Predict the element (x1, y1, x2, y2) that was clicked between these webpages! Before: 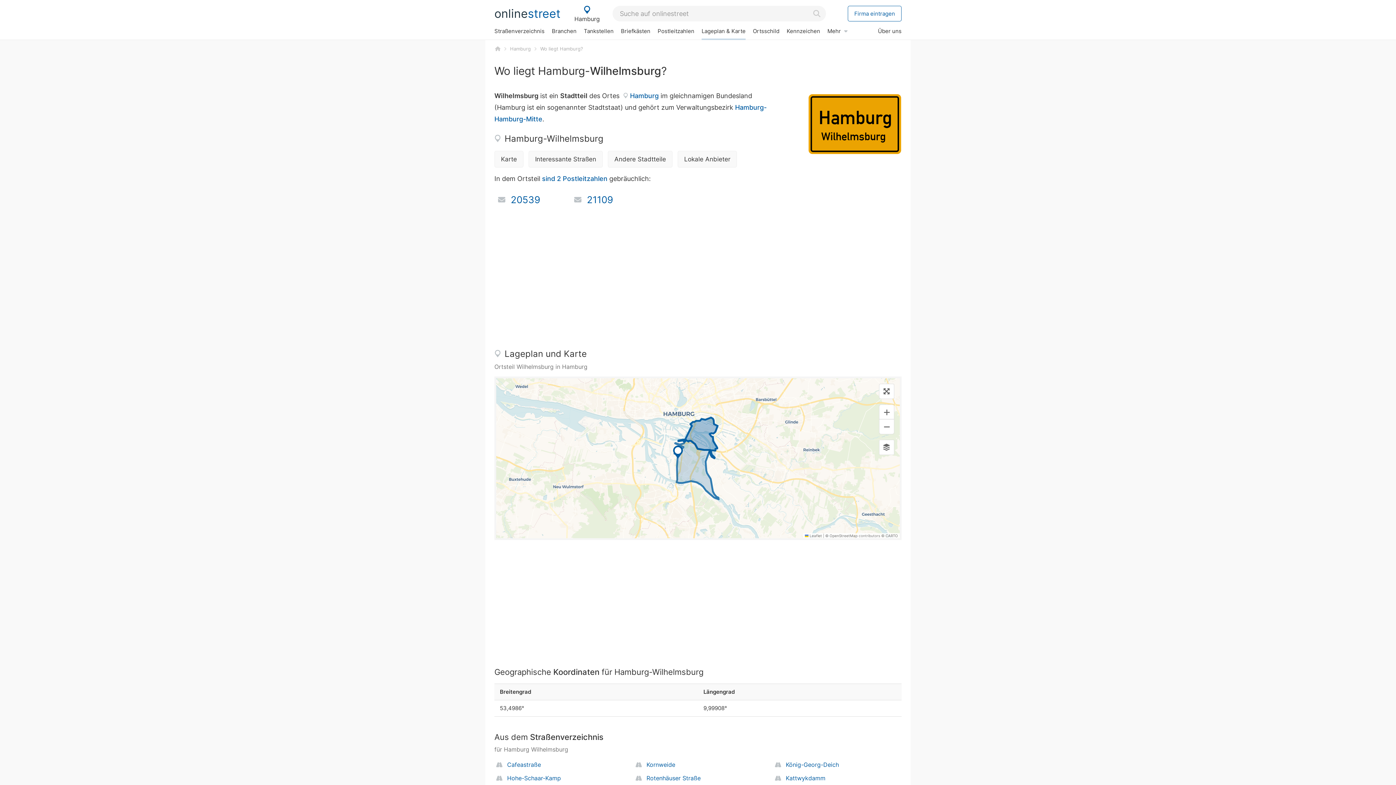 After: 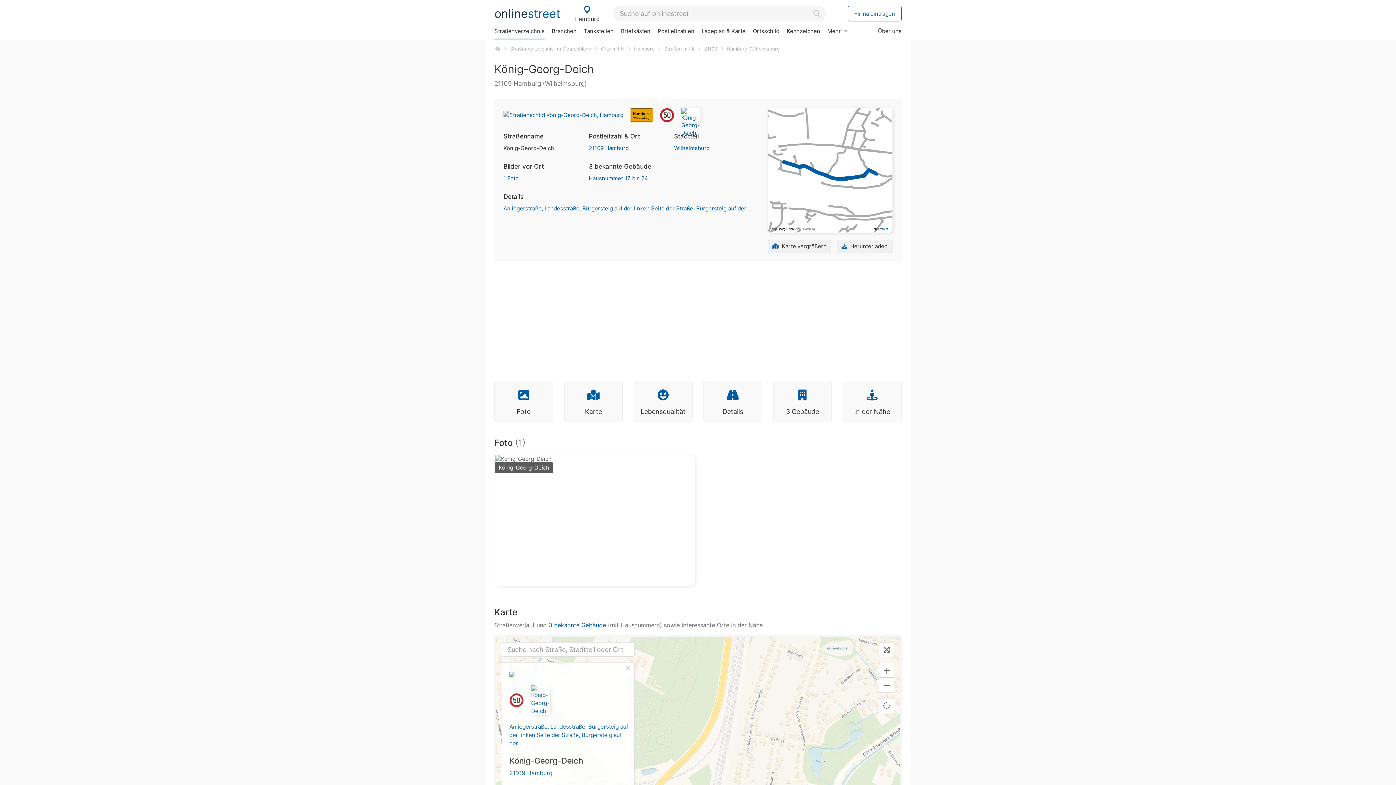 Action: label: König-Georg-Deich bbox: (773, 759, 901, 771)